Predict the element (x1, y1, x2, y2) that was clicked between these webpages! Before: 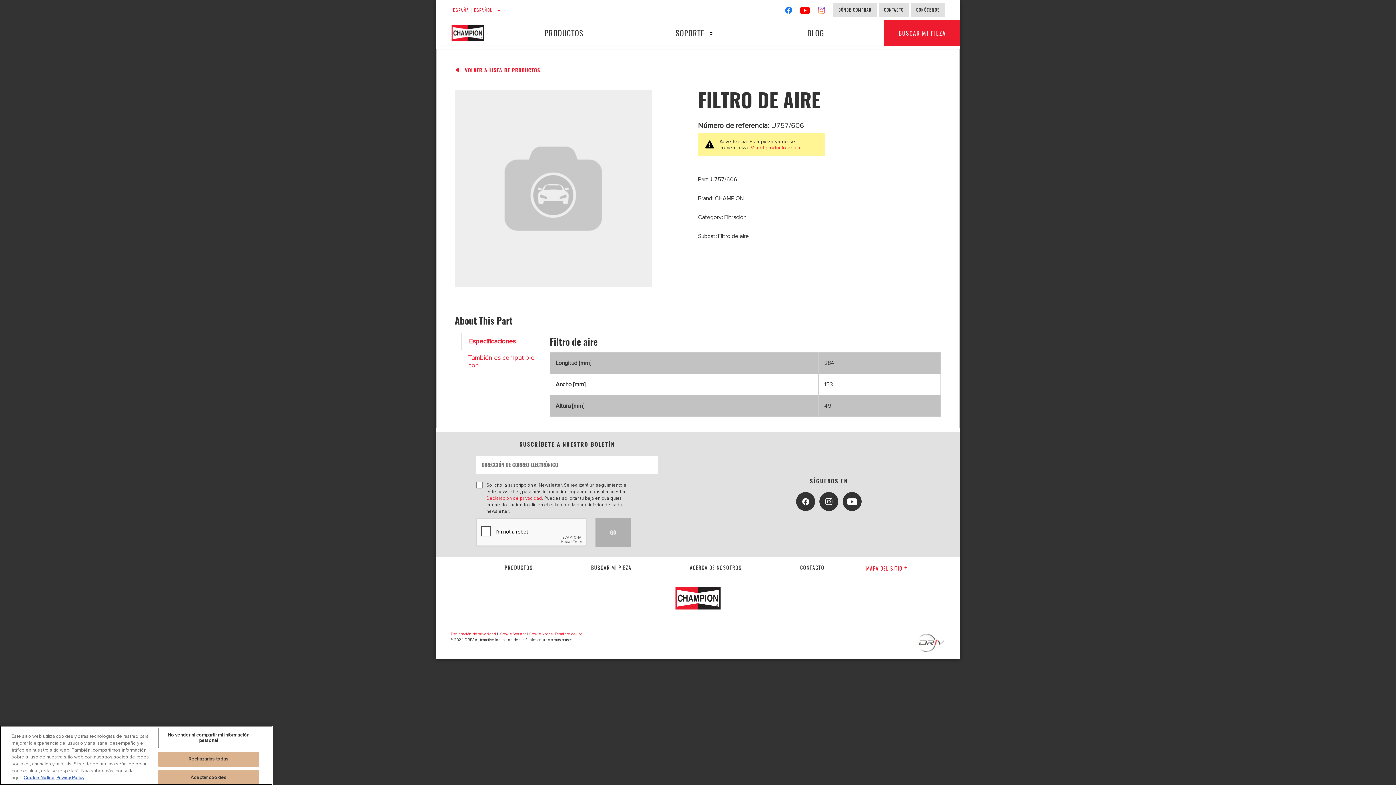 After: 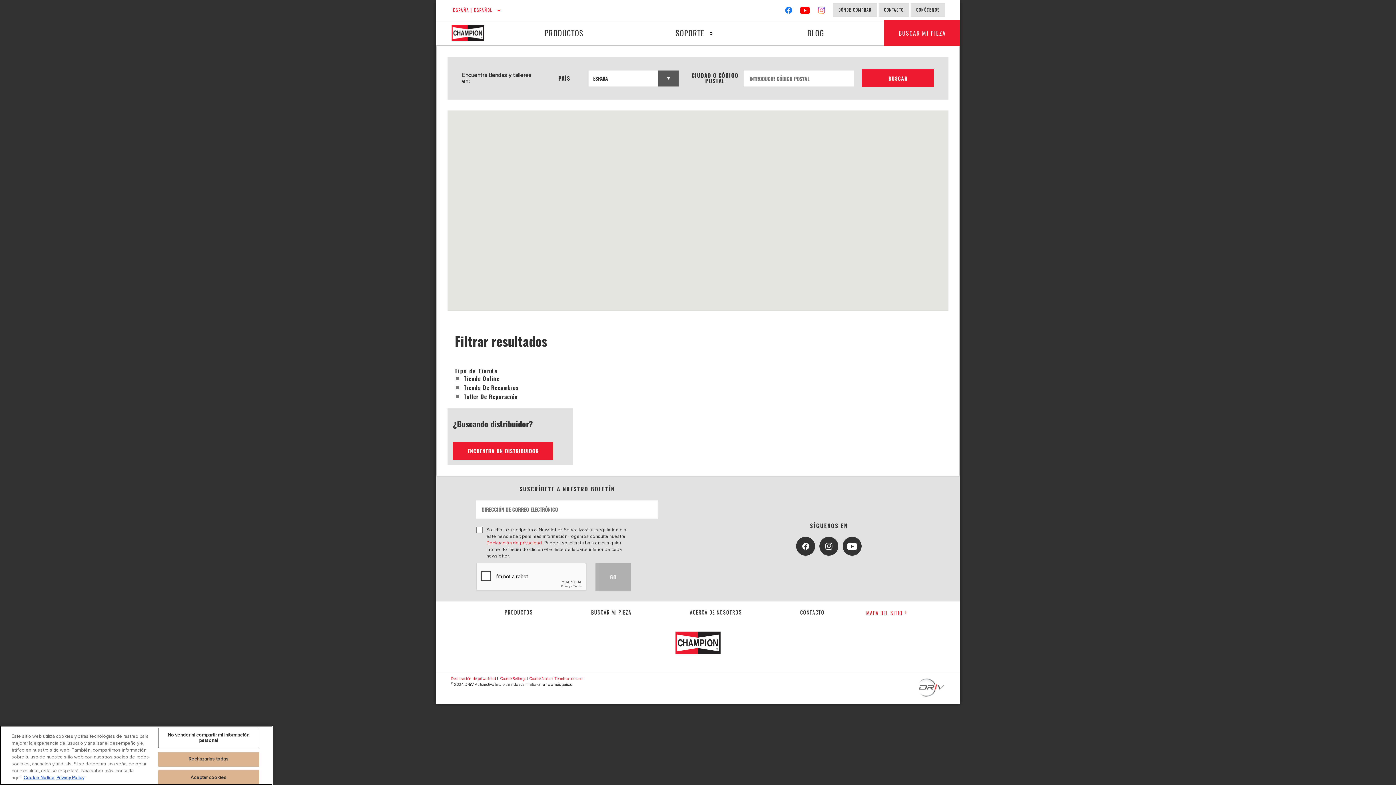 Action: bbox: (833, 3, 877, 16) label: DÓNDE COMPRAR